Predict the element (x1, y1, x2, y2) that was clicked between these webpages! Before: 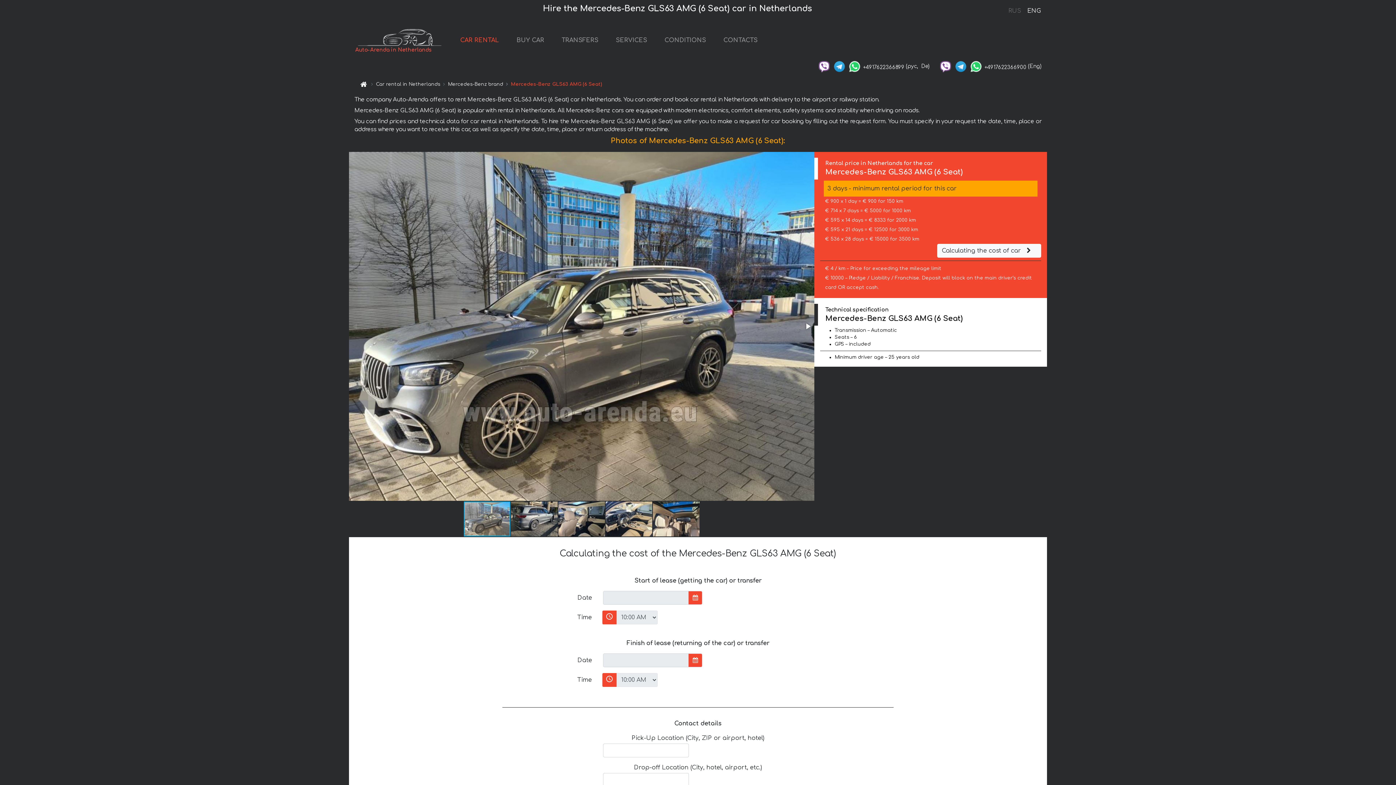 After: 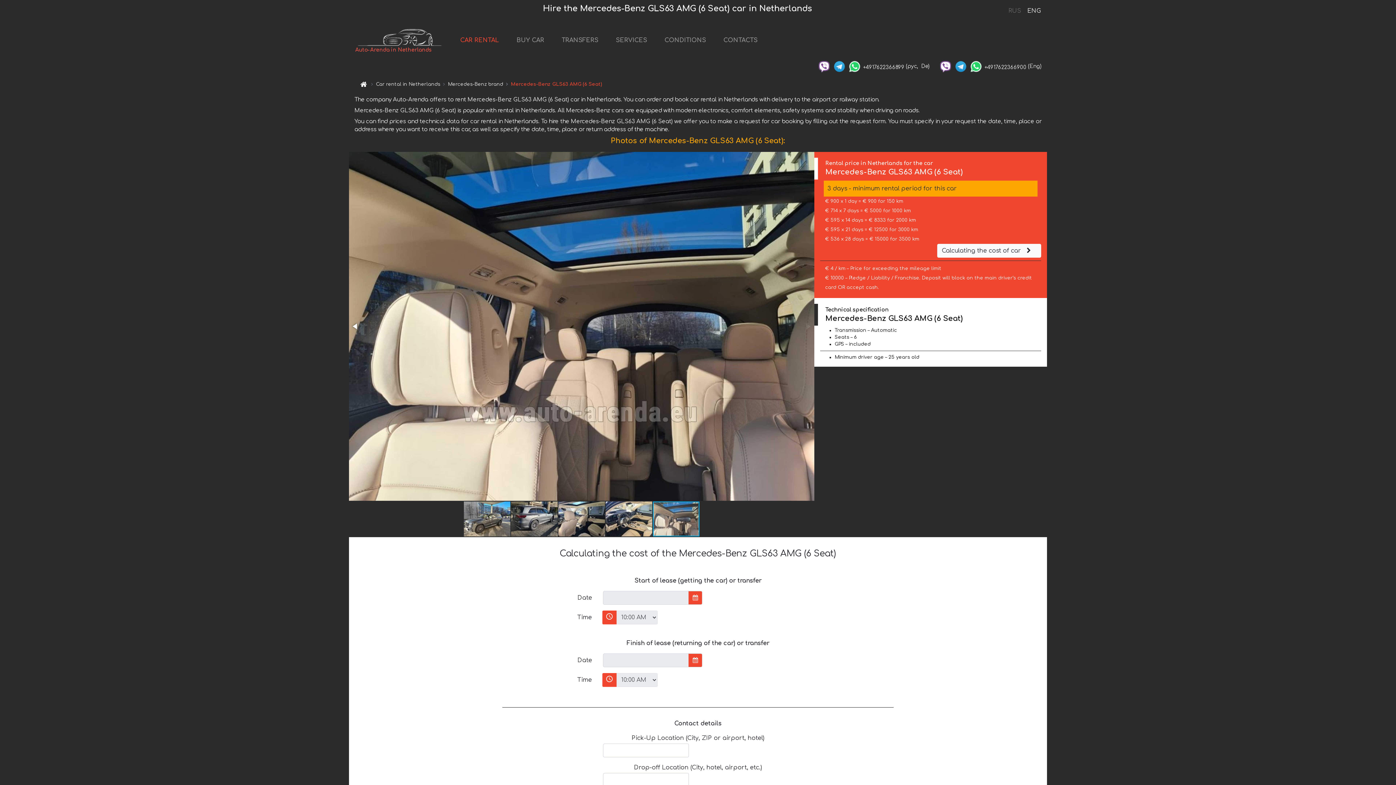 Action: bbox: (653, 501, 699, 537)